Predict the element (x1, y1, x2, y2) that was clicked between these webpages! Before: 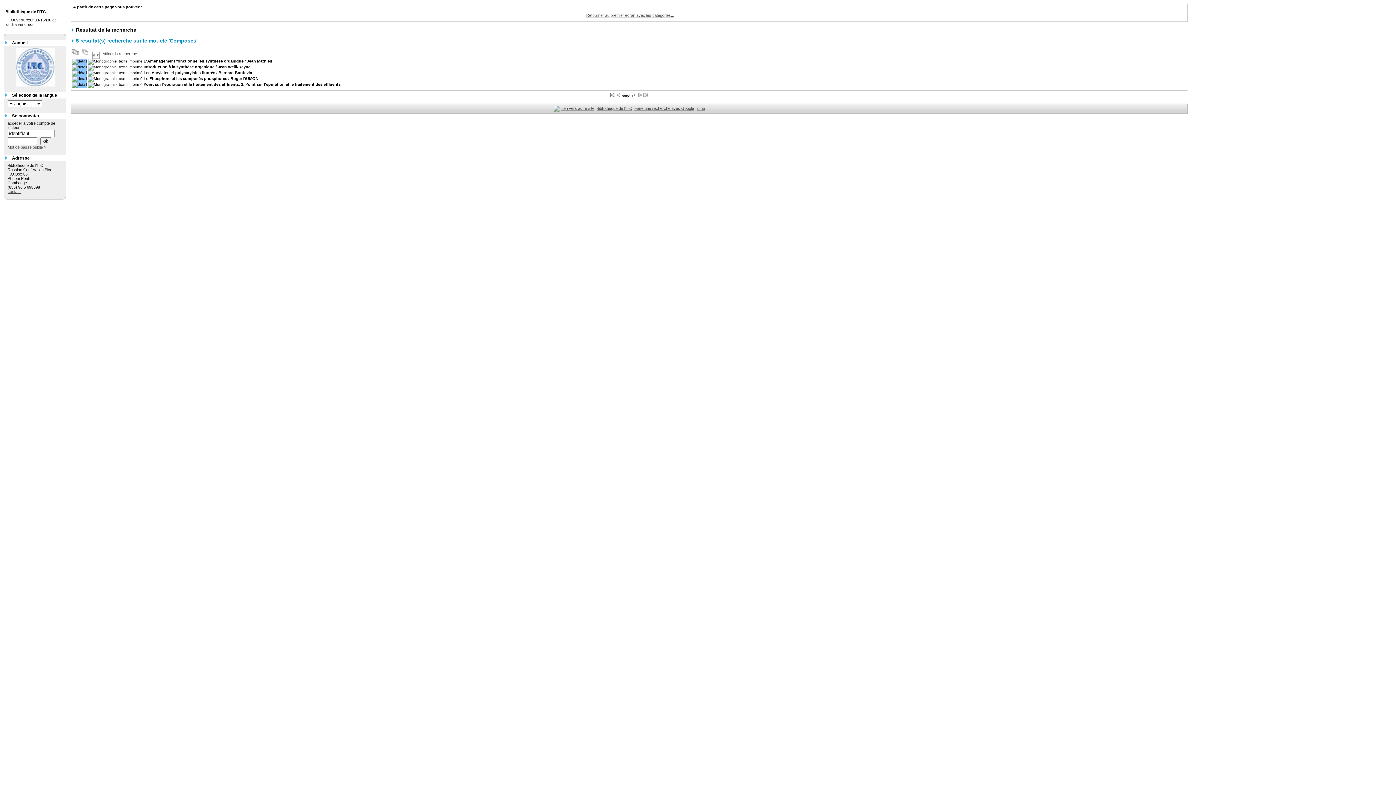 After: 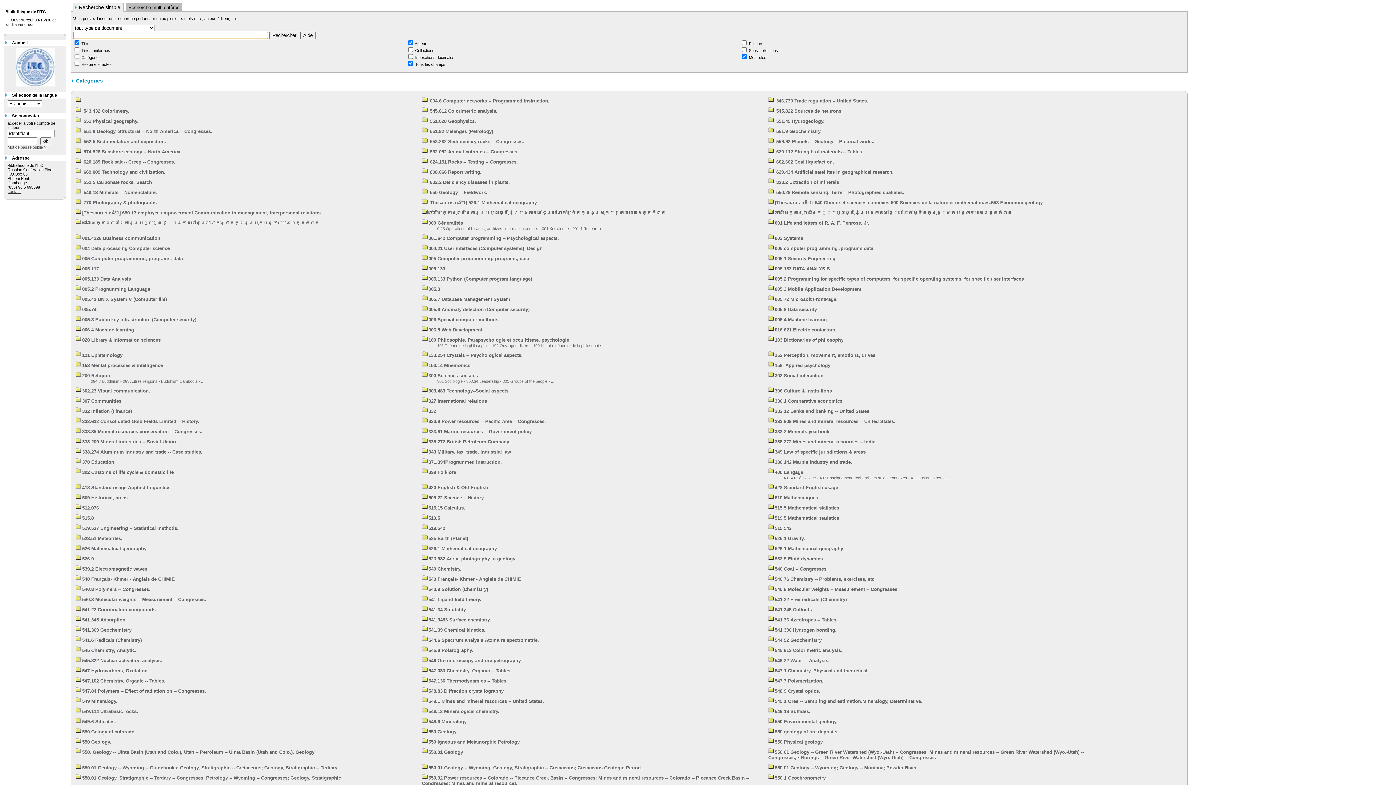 Action: bbox: (16, 64, 55, 69)